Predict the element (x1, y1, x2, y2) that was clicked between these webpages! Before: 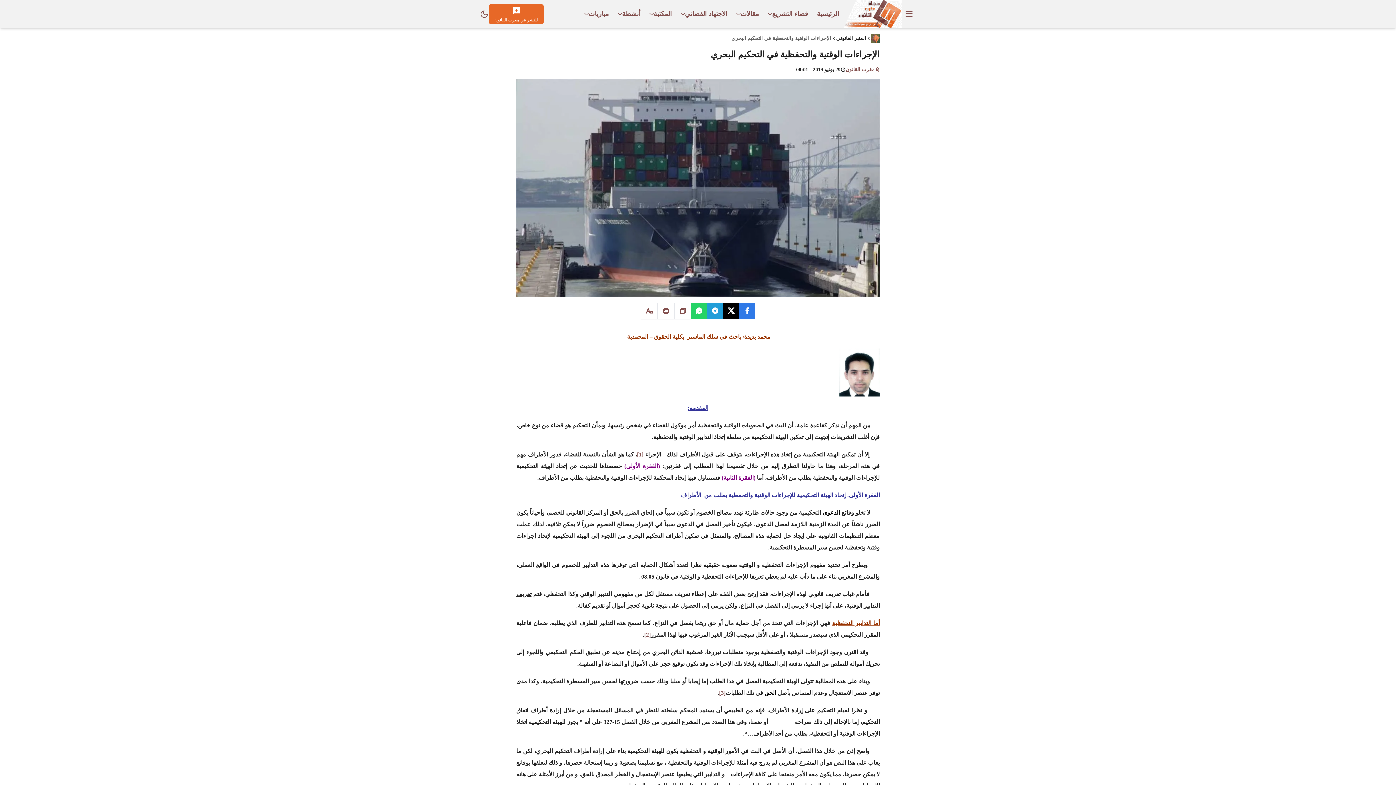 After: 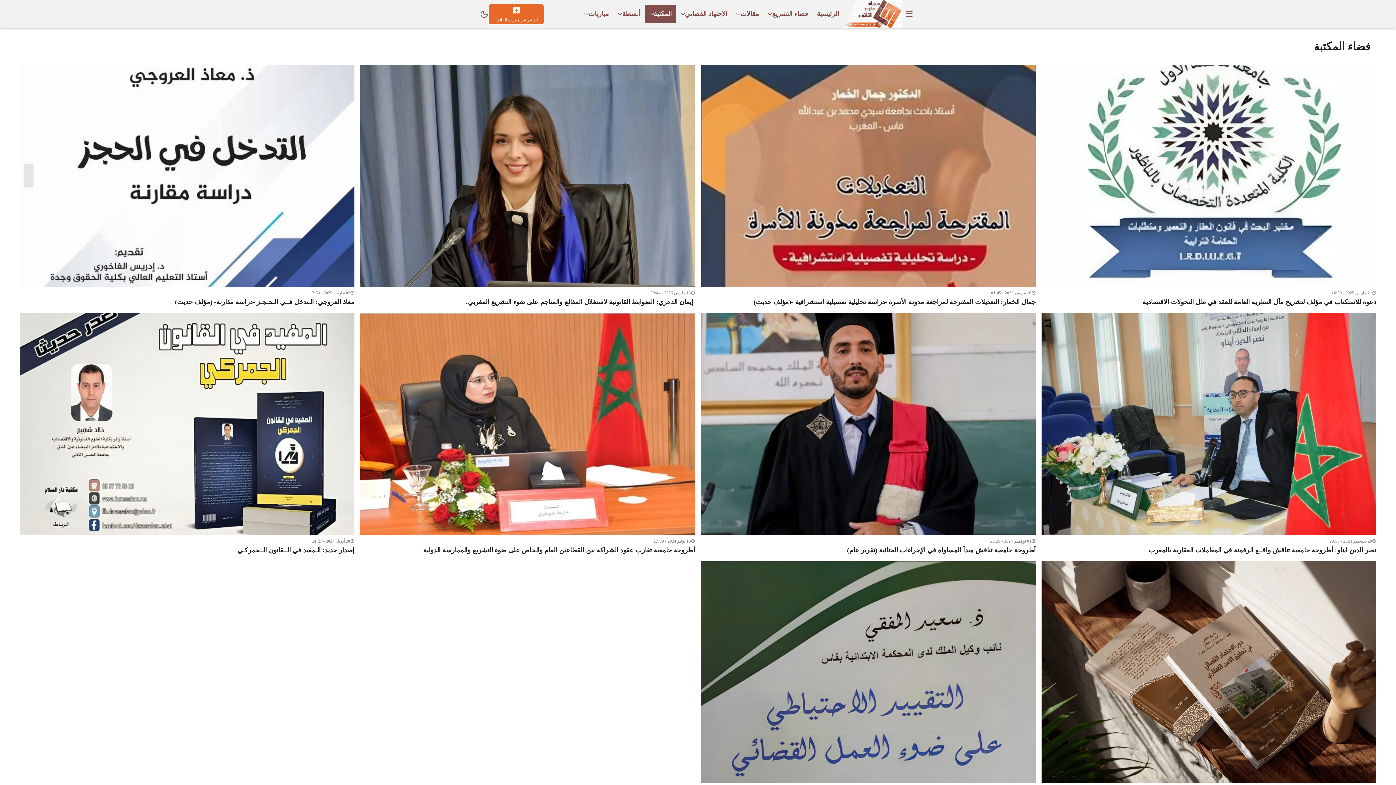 Action: bbox: (645, 4, 676, 23) label: المكتبة